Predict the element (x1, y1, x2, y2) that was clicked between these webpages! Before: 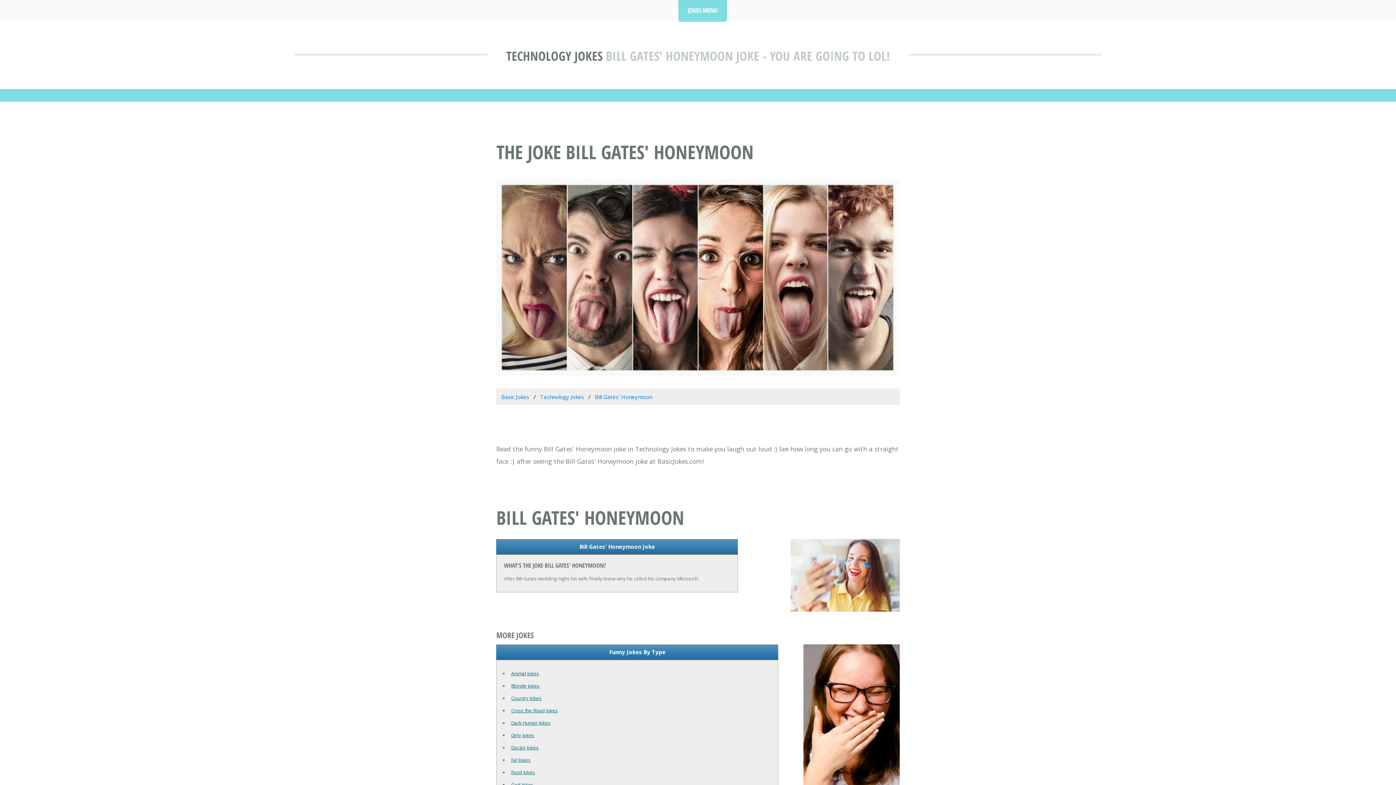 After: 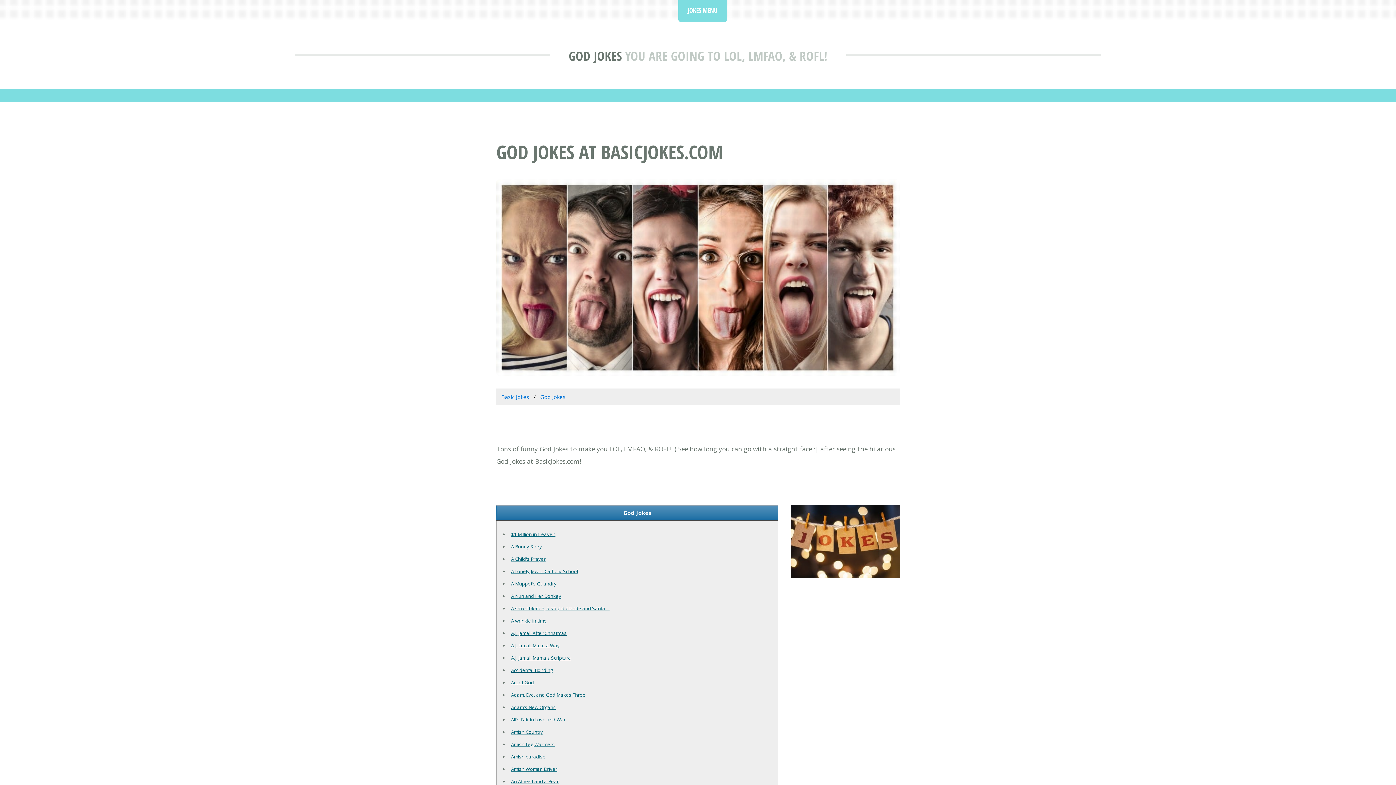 Action: bbox: (511, 781, 533, 788) label: God Jokes